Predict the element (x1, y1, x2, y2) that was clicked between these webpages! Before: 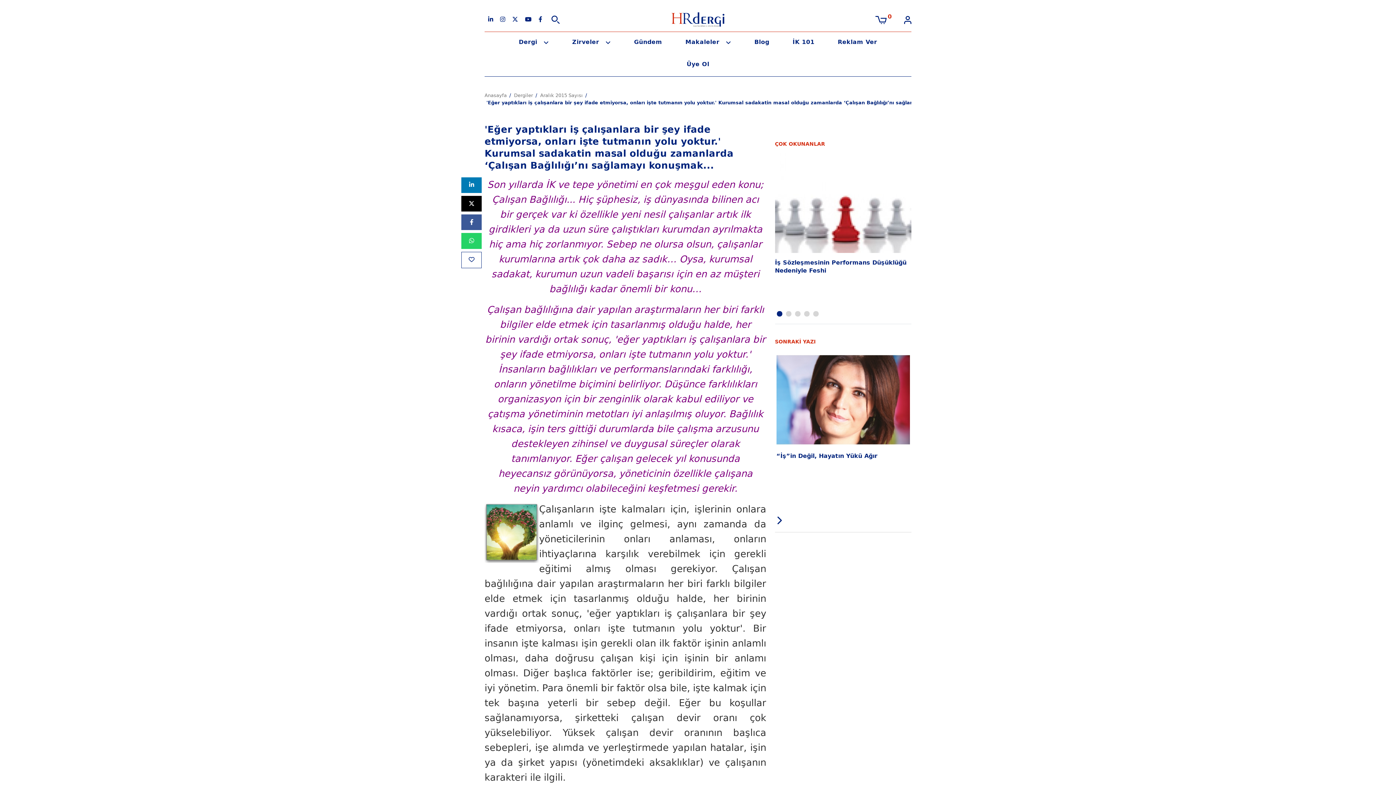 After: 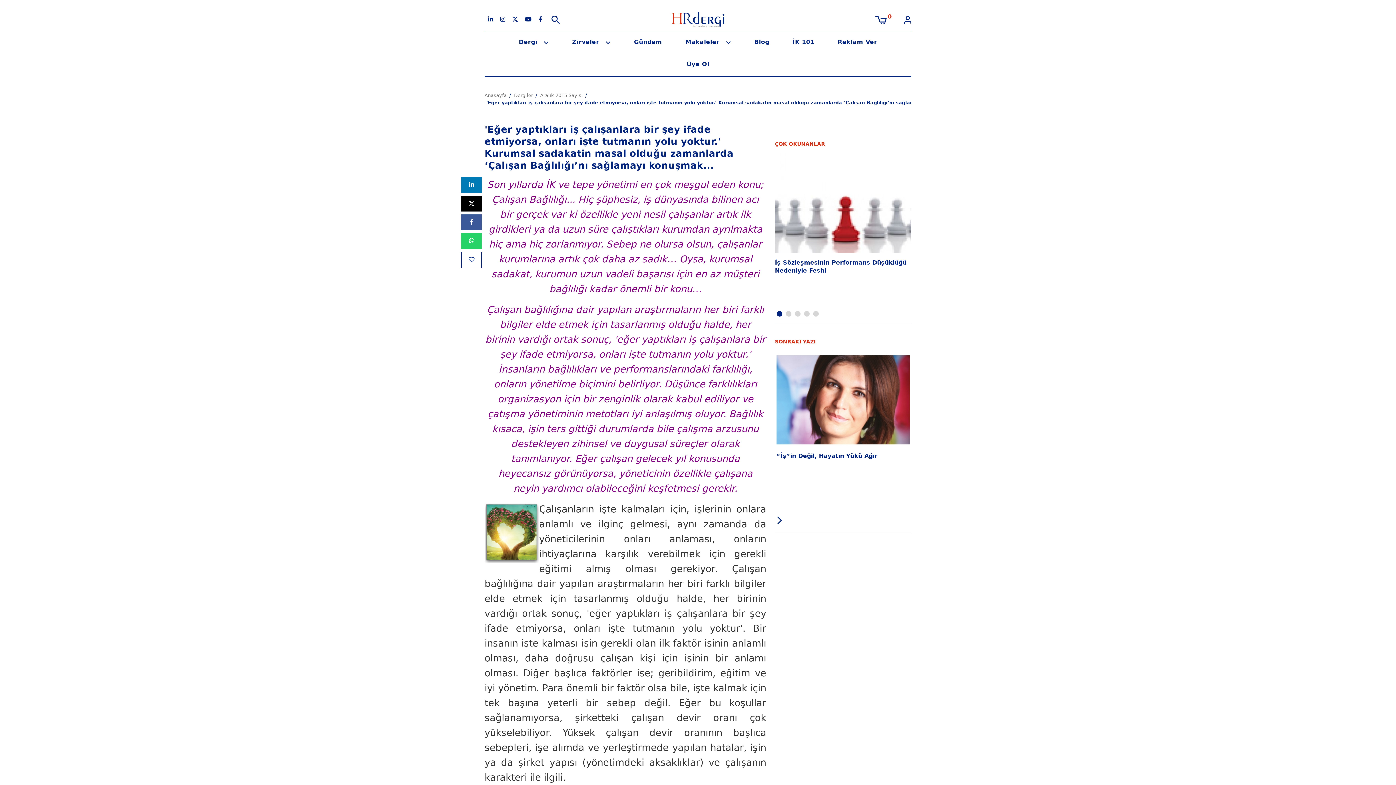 Action: label: 'Eğer yaptıkları iş çalışanlara bir şey ifade etmiyorsa, onları işte tutmanın yolu yoktur.' Kurumsal sadakatin masal olduğu zamanlarda ‘Çalışan Bağlılığı’nı sağlamayı konuşmak... bbox: (486, 99, 957, 105)